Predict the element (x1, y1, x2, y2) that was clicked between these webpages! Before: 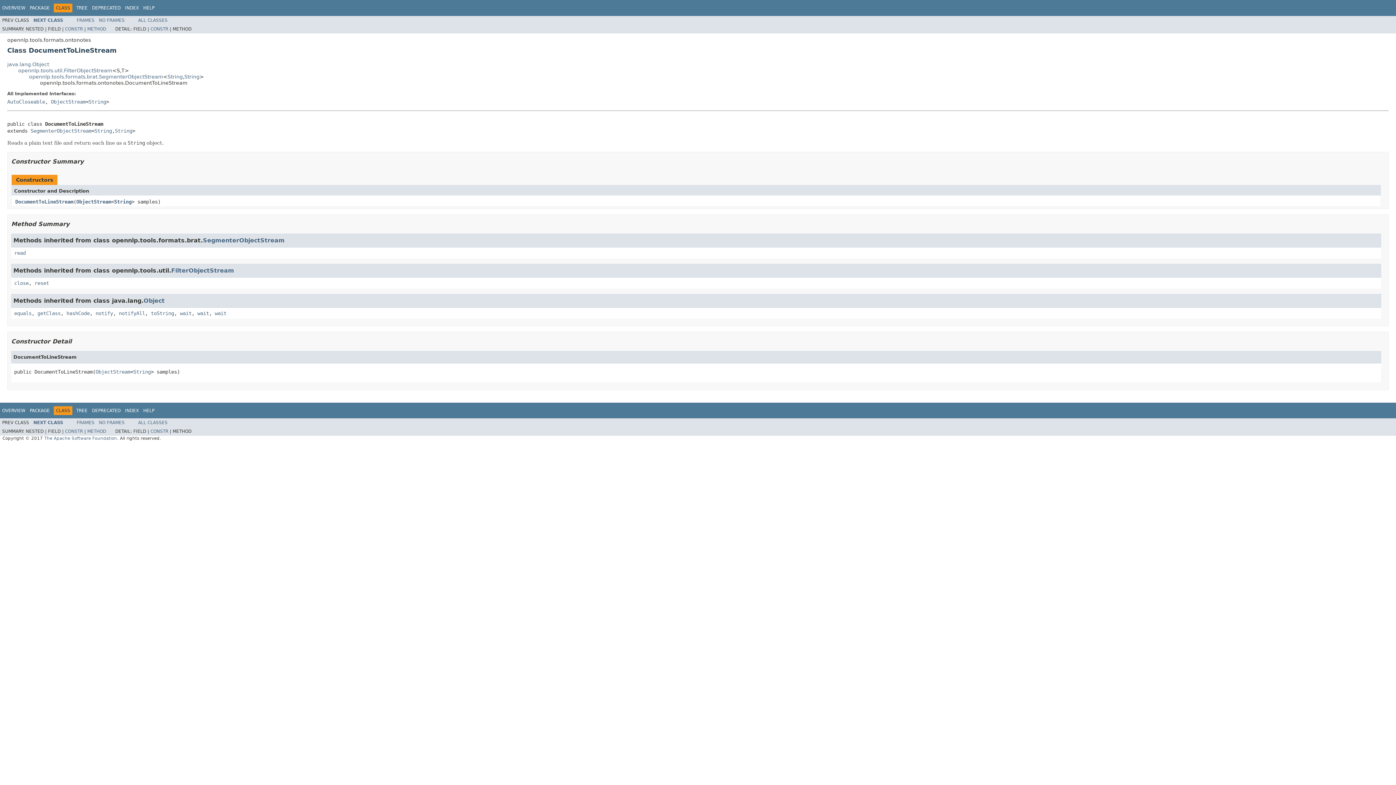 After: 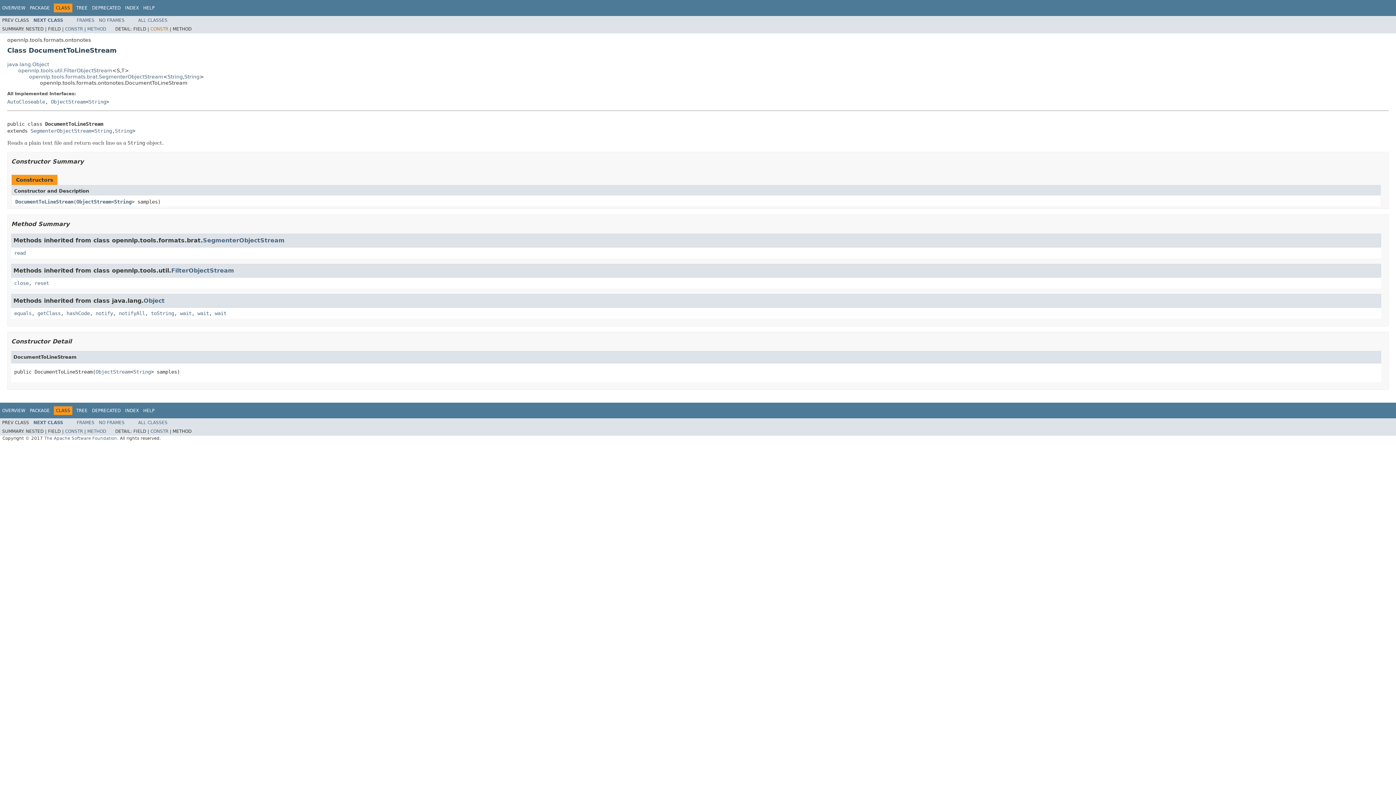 Action: bbox: (150, 26, 168, 31) label: CONSTR